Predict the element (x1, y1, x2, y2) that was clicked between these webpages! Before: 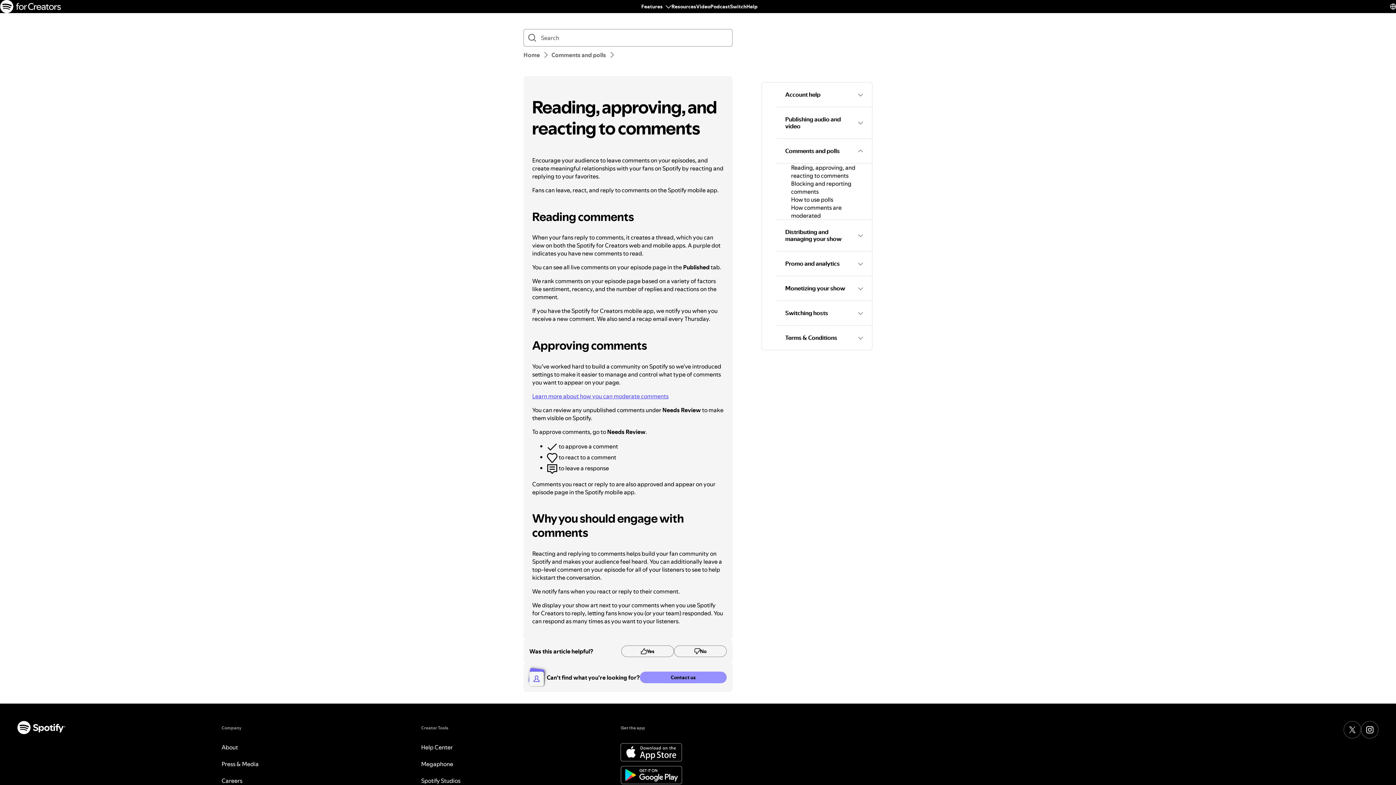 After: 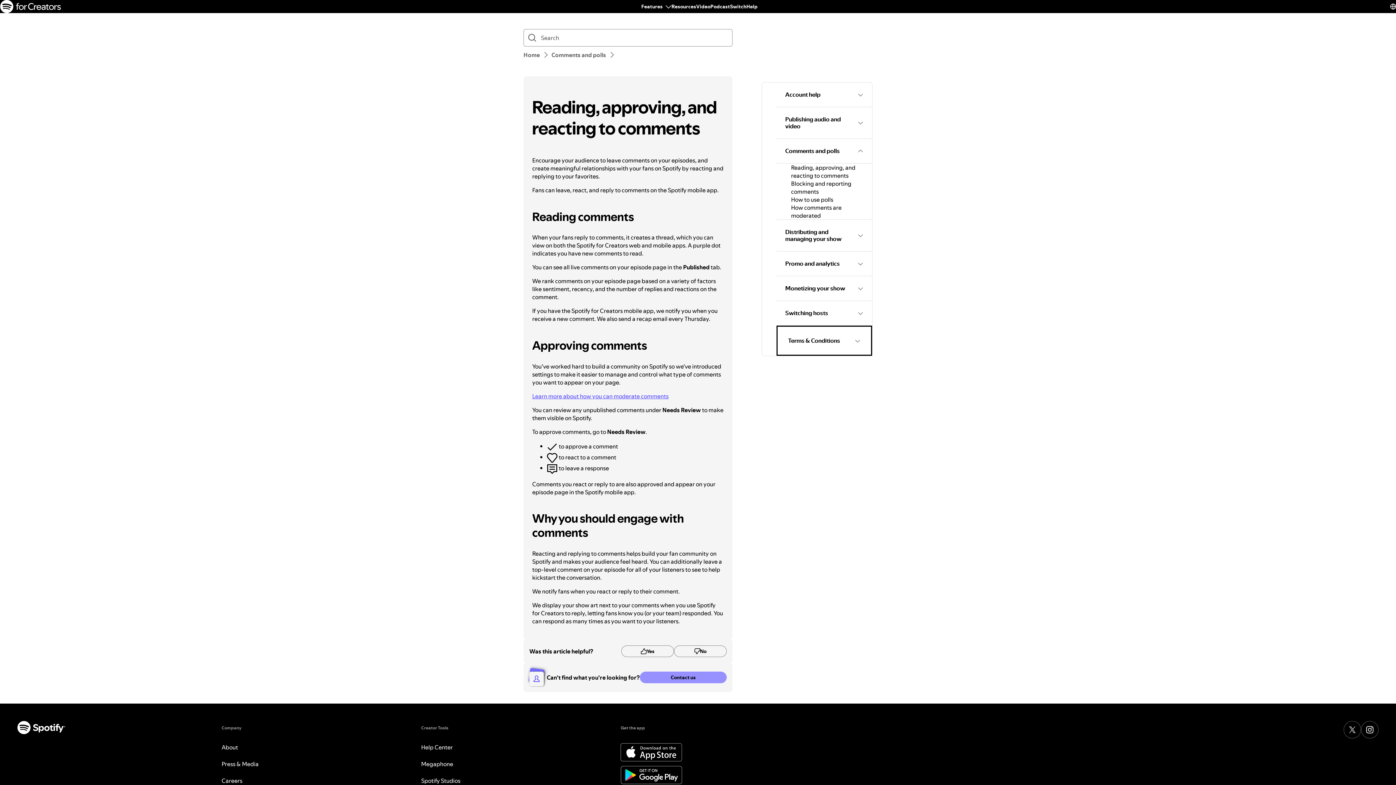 Action: bbox: (776, 325, 872, 350) label: Terms & Conditions